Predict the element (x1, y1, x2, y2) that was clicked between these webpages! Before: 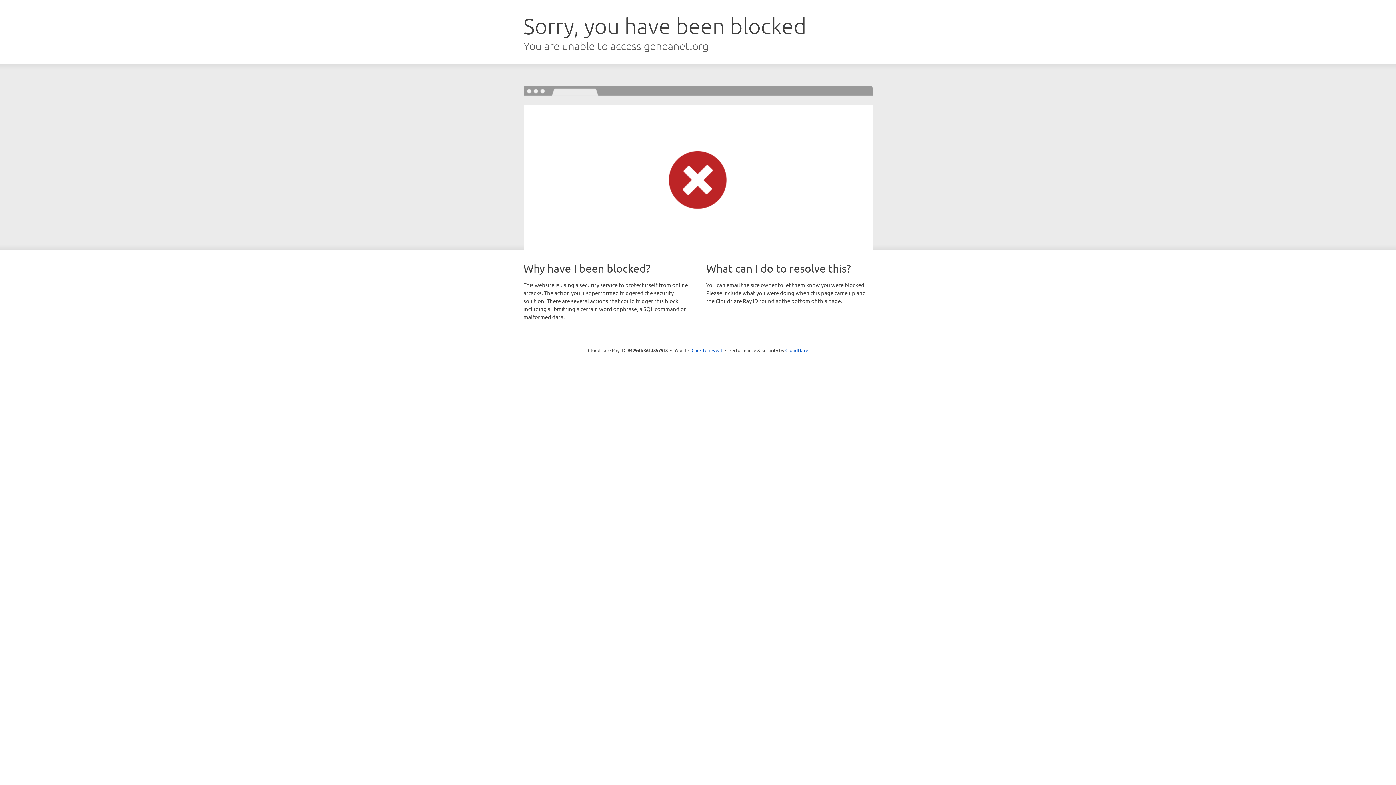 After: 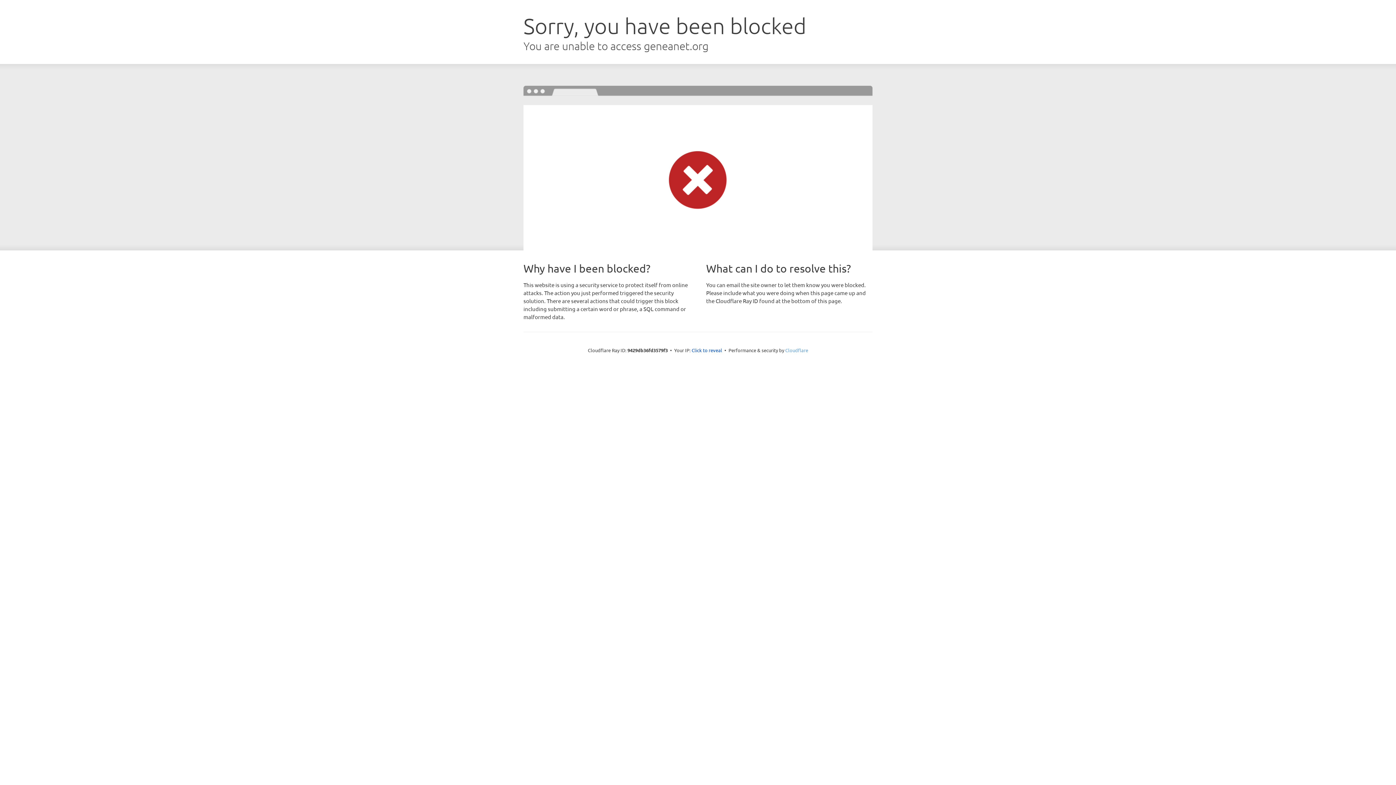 Action: bbox: (785, 347, 808, 353) label: Cloudflare